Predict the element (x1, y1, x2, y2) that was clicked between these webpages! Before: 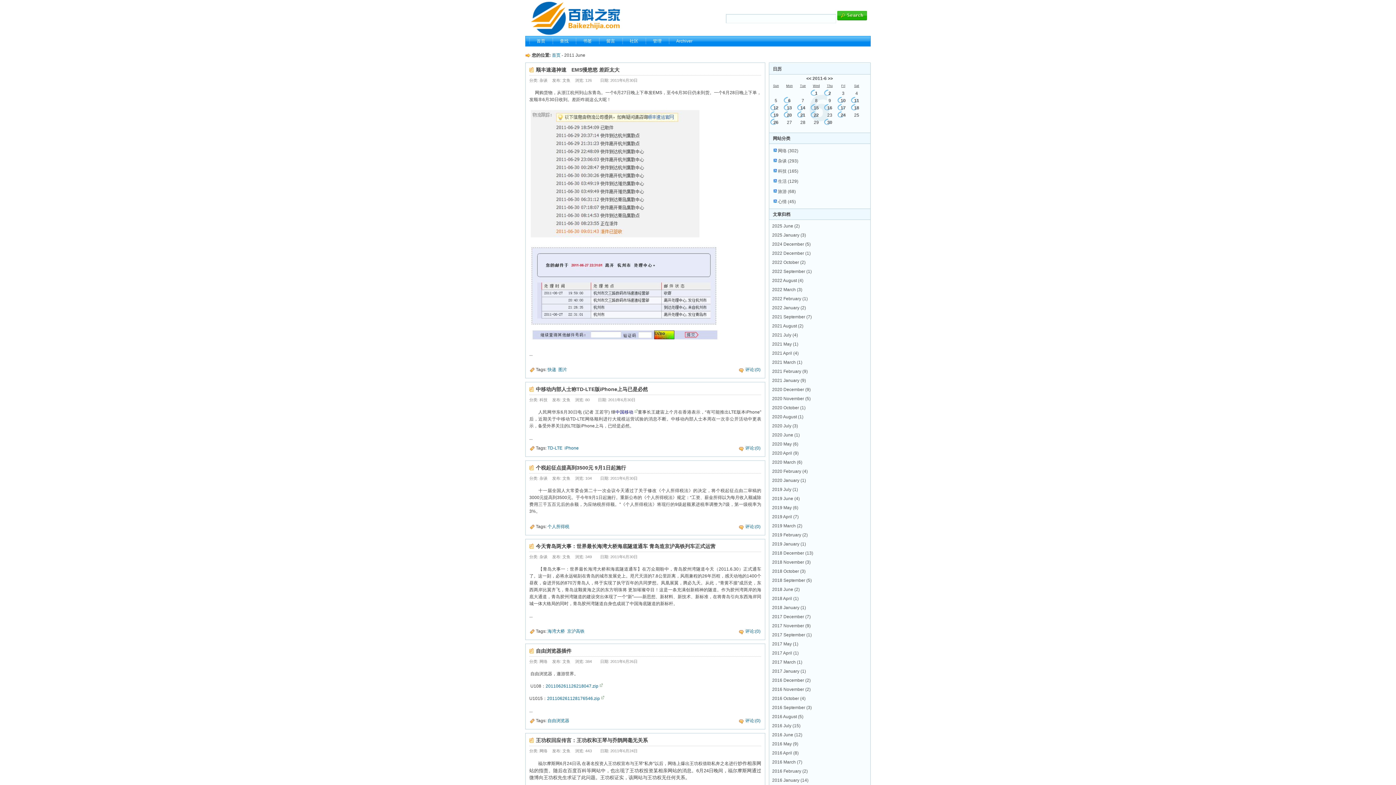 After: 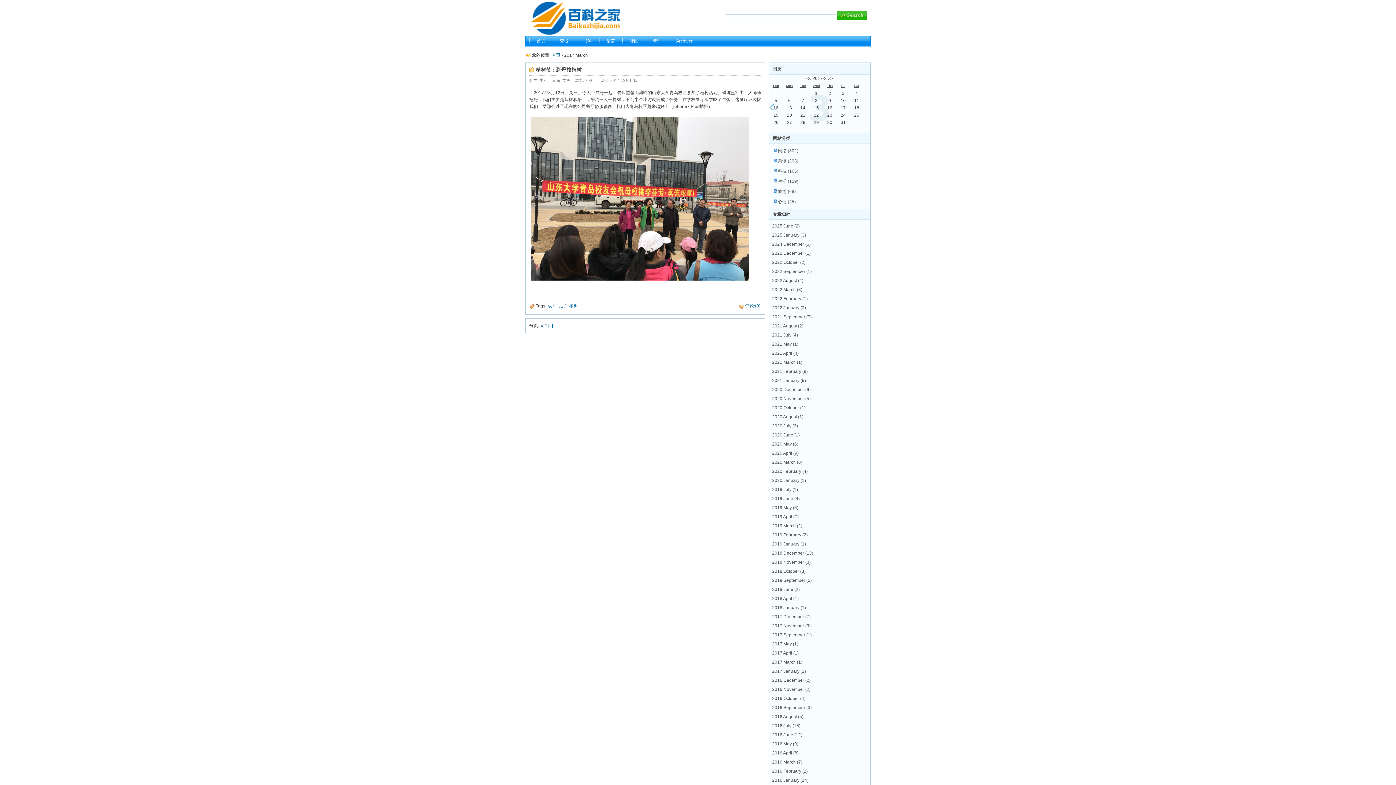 Action: label: 2017 March (1) bbox: (772, 660, 802, 665)